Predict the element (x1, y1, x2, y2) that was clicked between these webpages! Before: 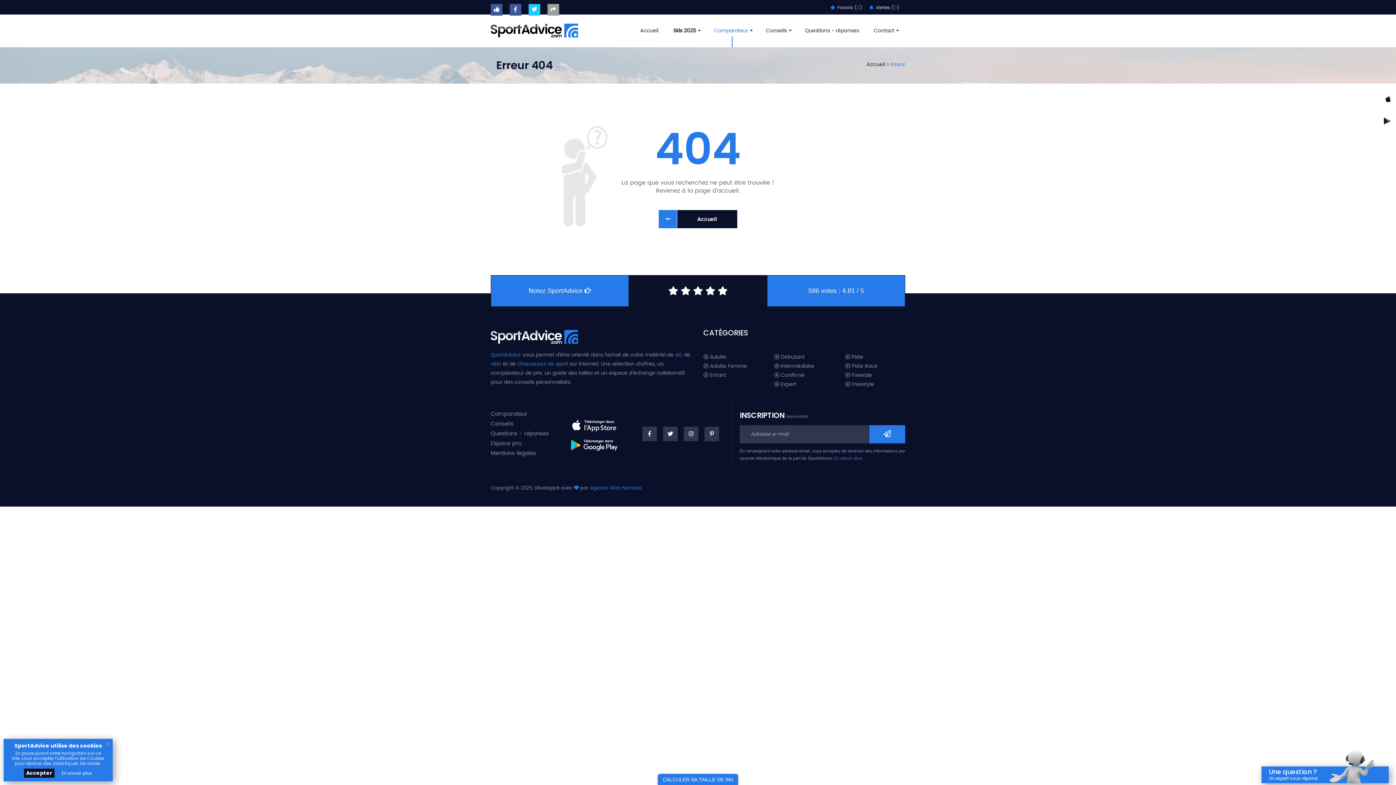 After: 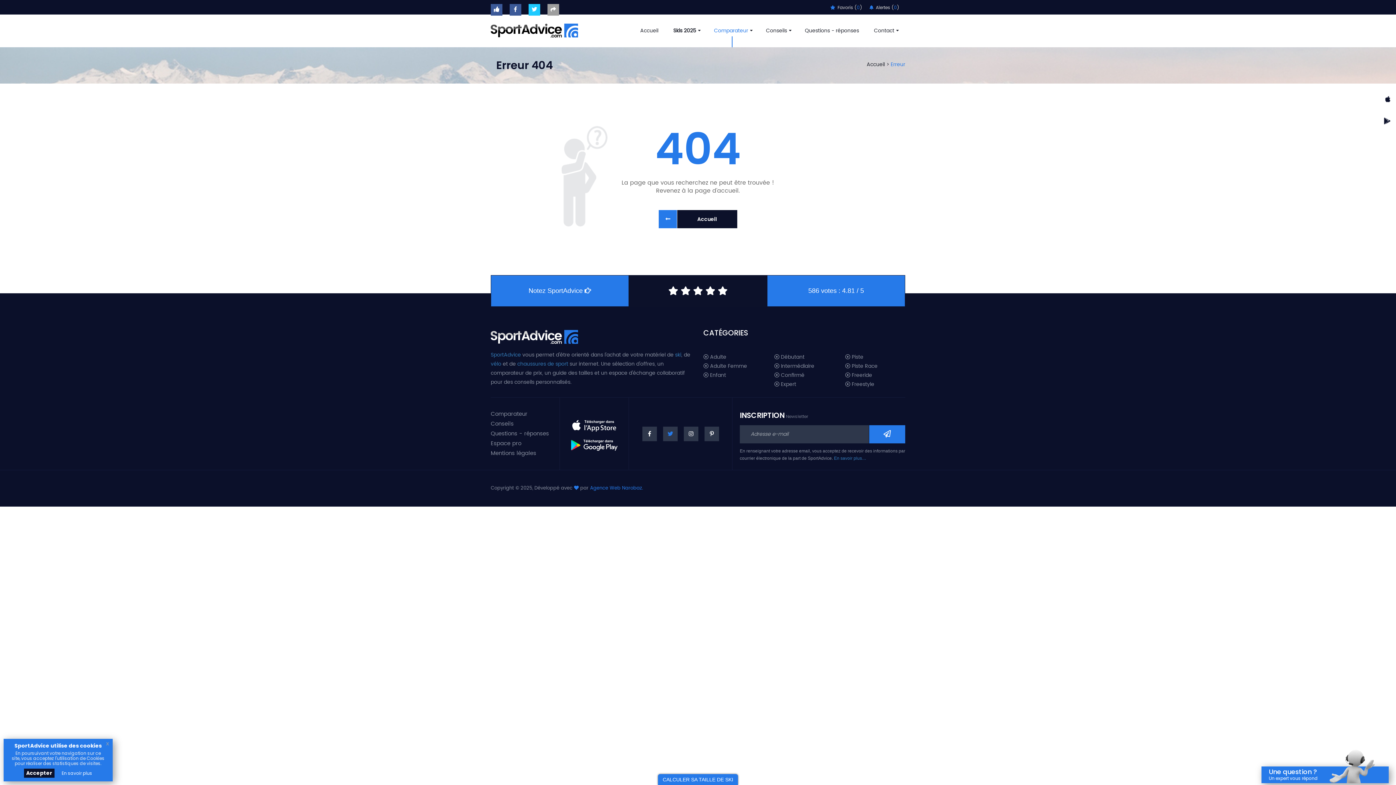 Action: bbox: (663, 426, 677, 441)